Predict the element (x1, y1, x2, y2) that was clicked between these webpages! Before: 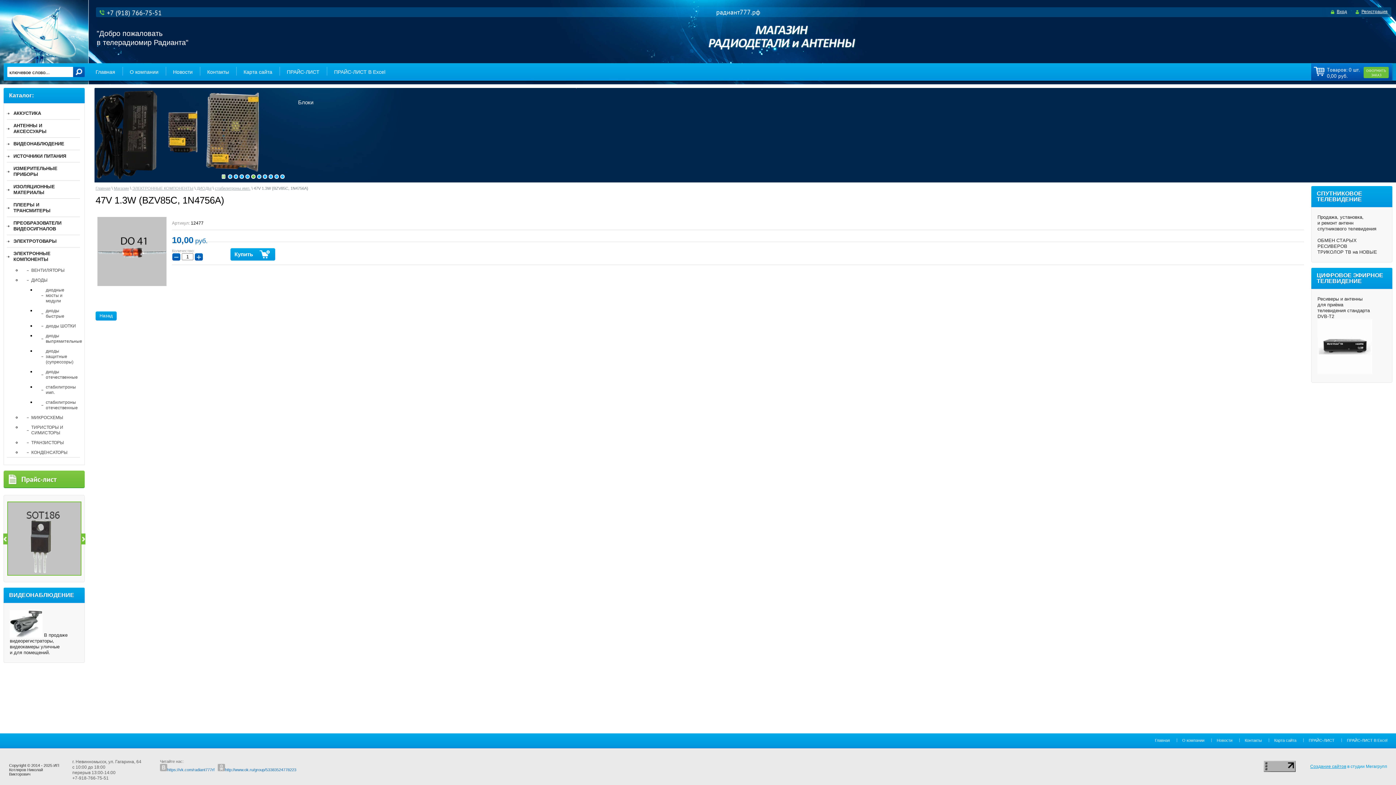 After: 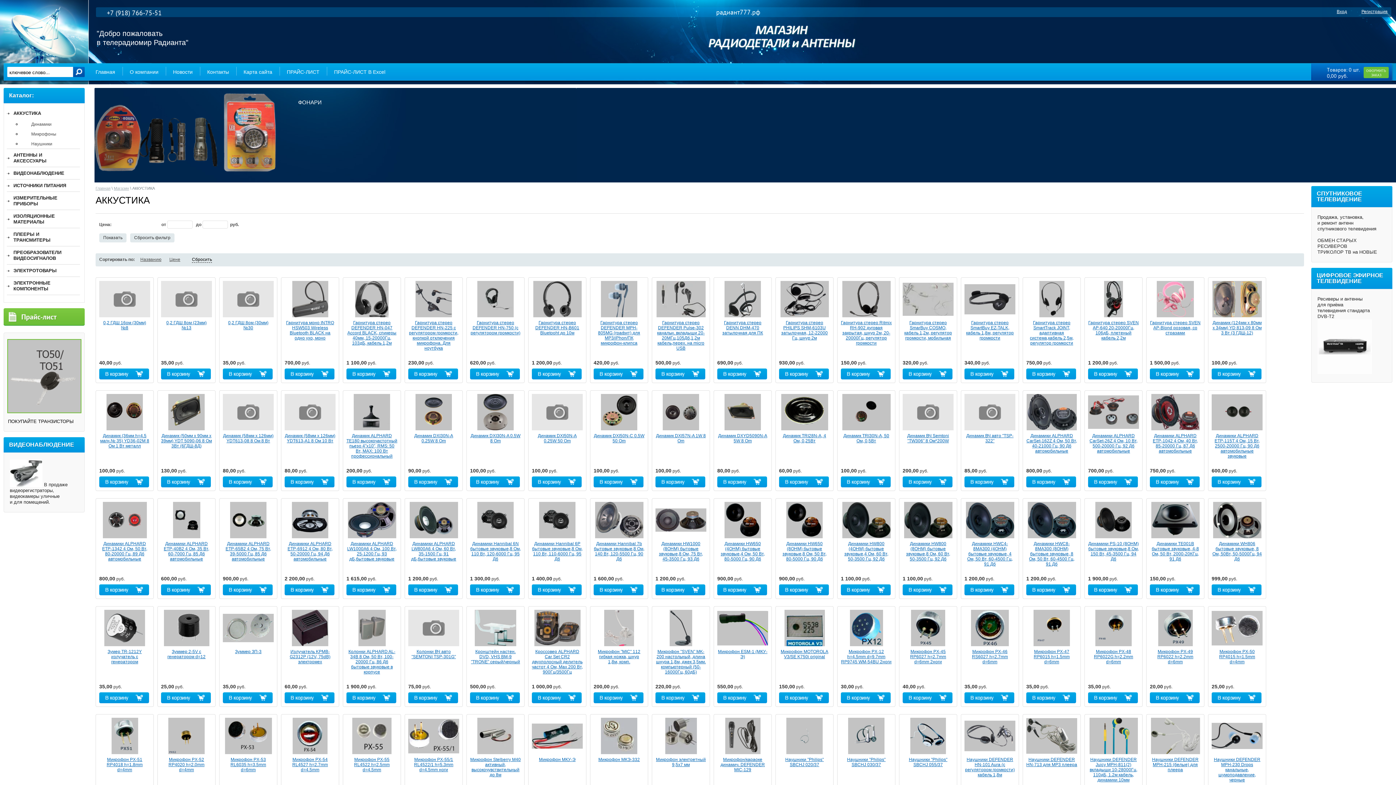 Action: bbox: (6, 107, 81, 119) label: АККУСТИКА